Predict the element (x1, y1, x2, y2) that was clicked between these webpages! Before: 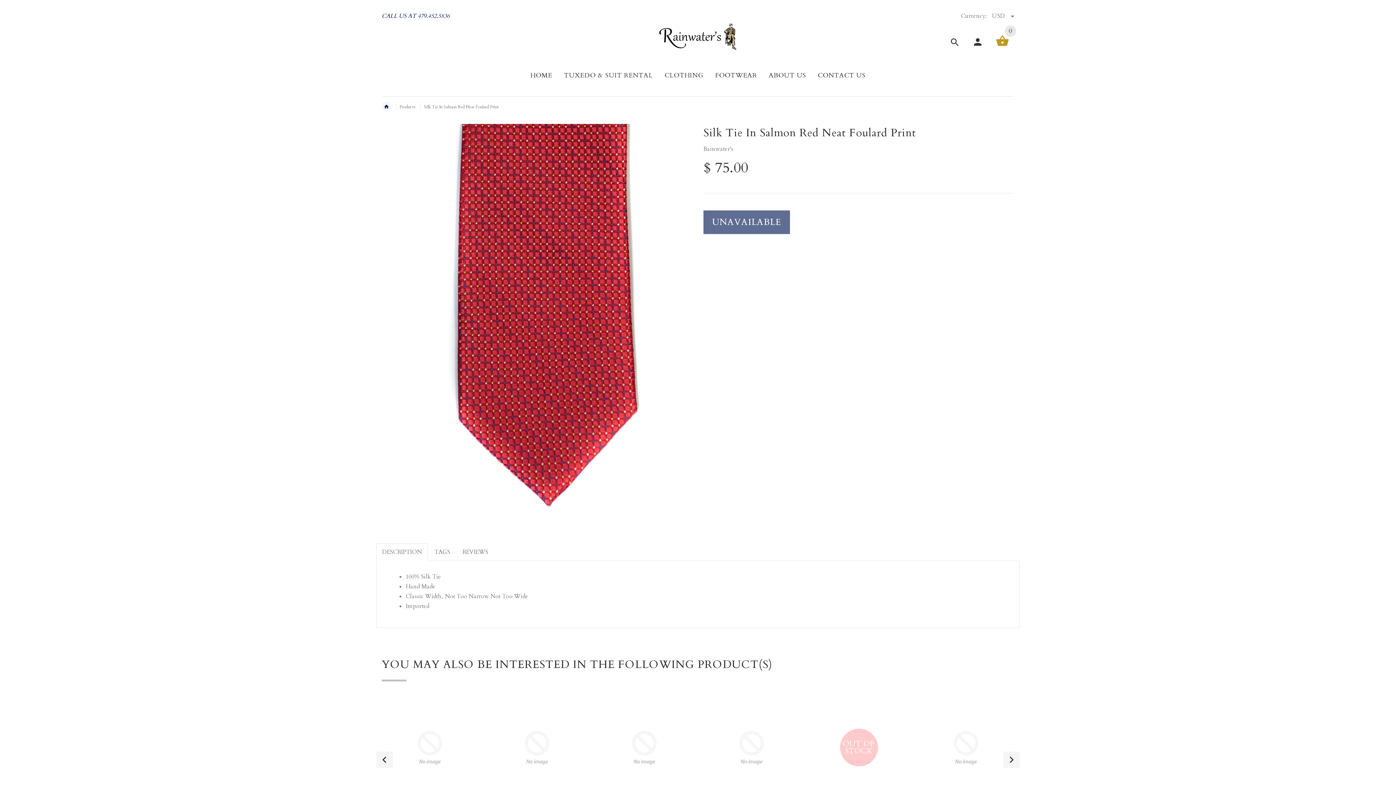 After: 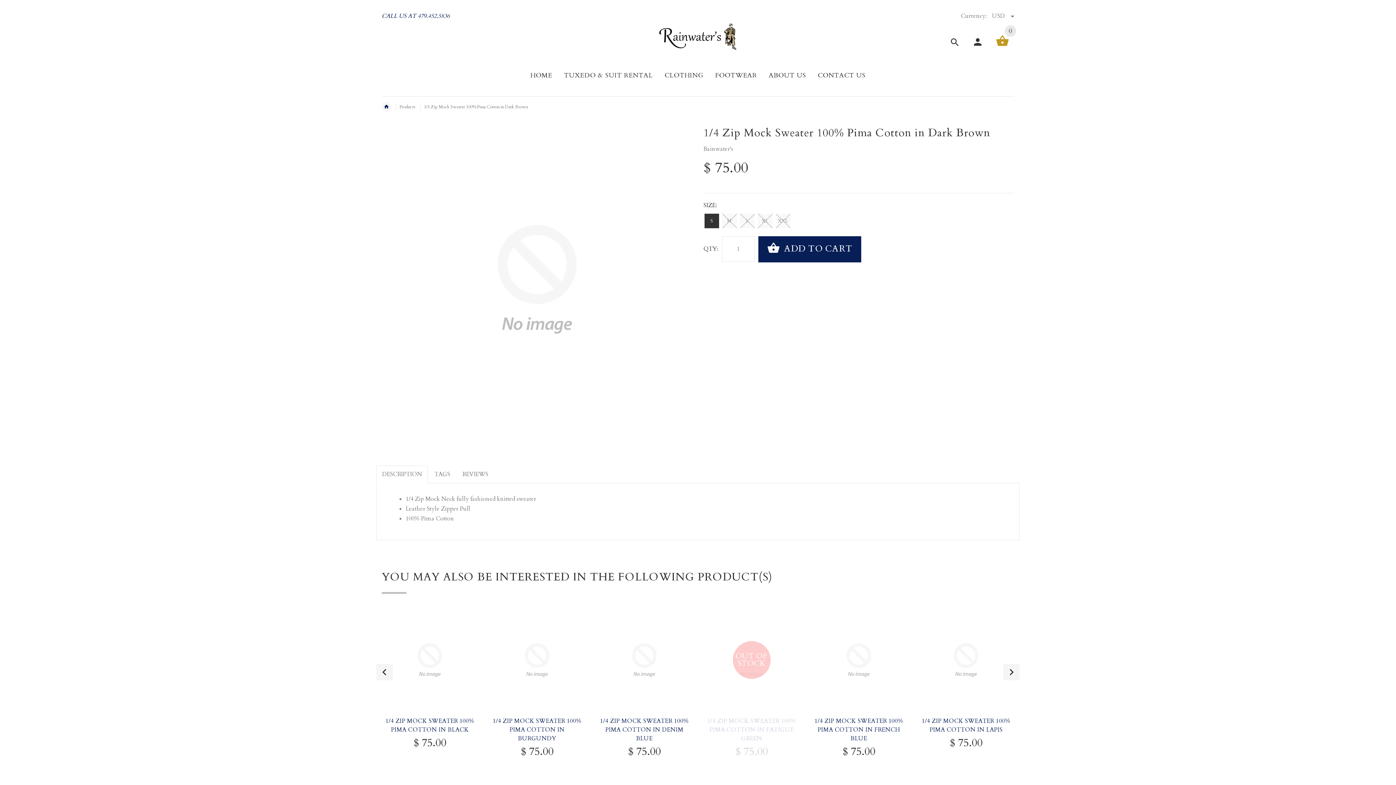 Action: bbox: (596, 699, 692, 796)